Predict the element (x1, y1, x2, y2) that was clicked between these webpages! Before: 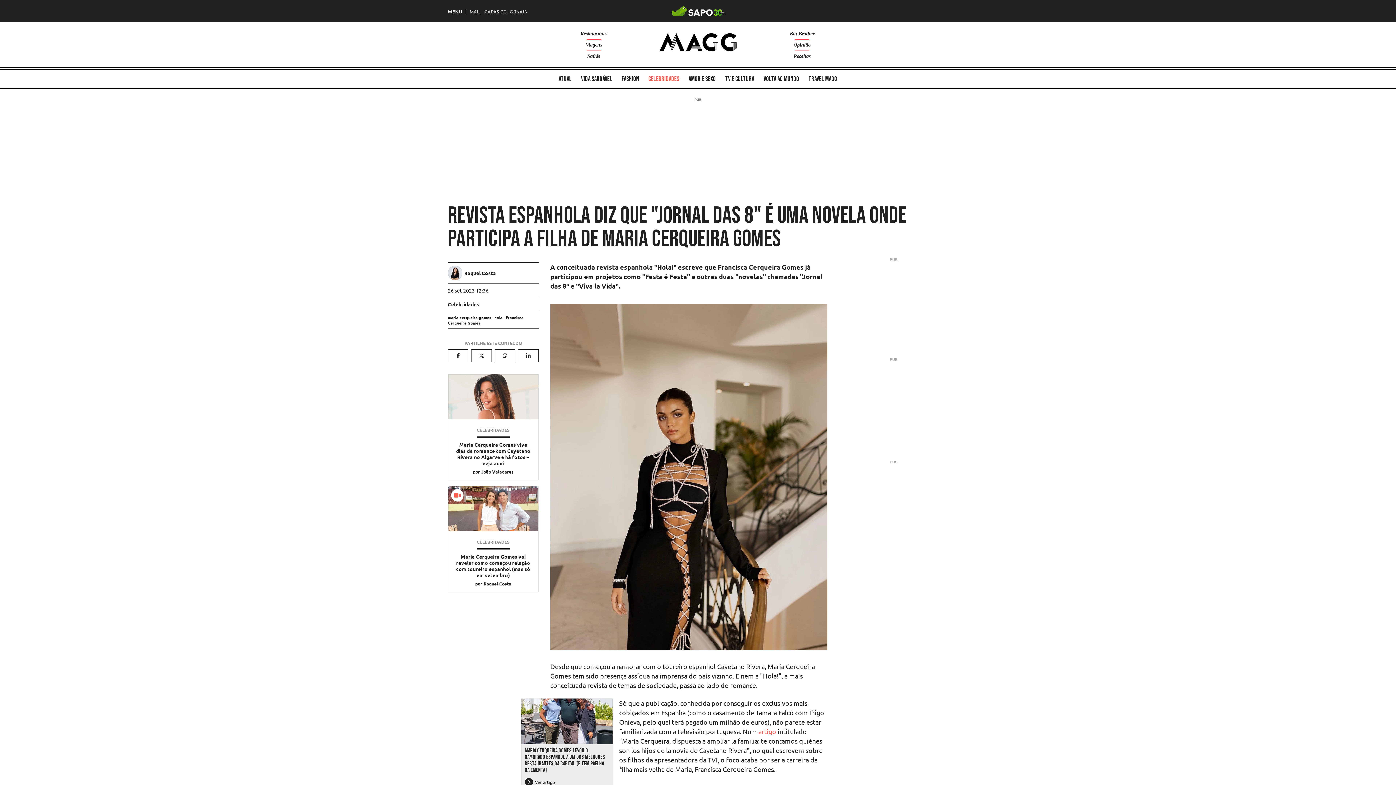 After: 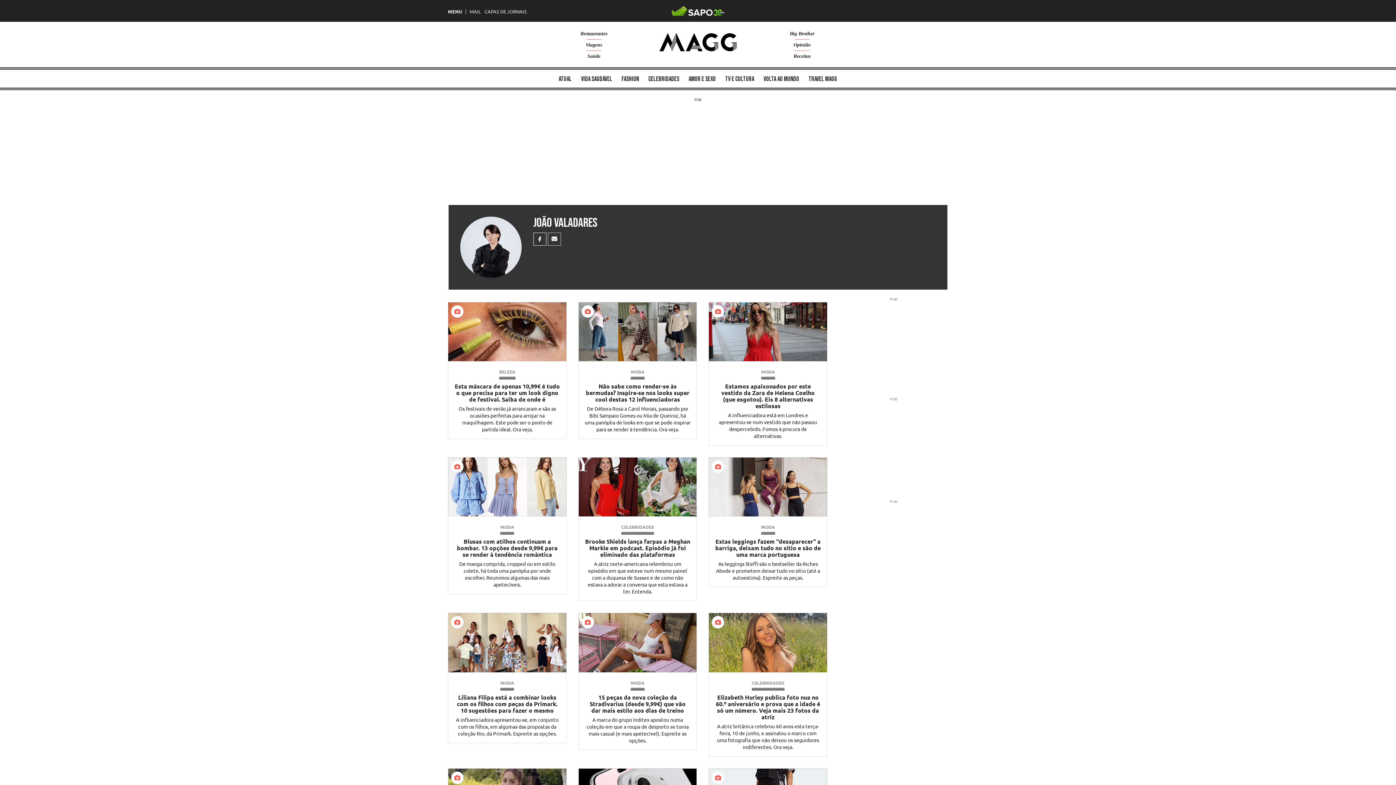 Action: bbox: (481, 468, 513, 474) label: João Valadares